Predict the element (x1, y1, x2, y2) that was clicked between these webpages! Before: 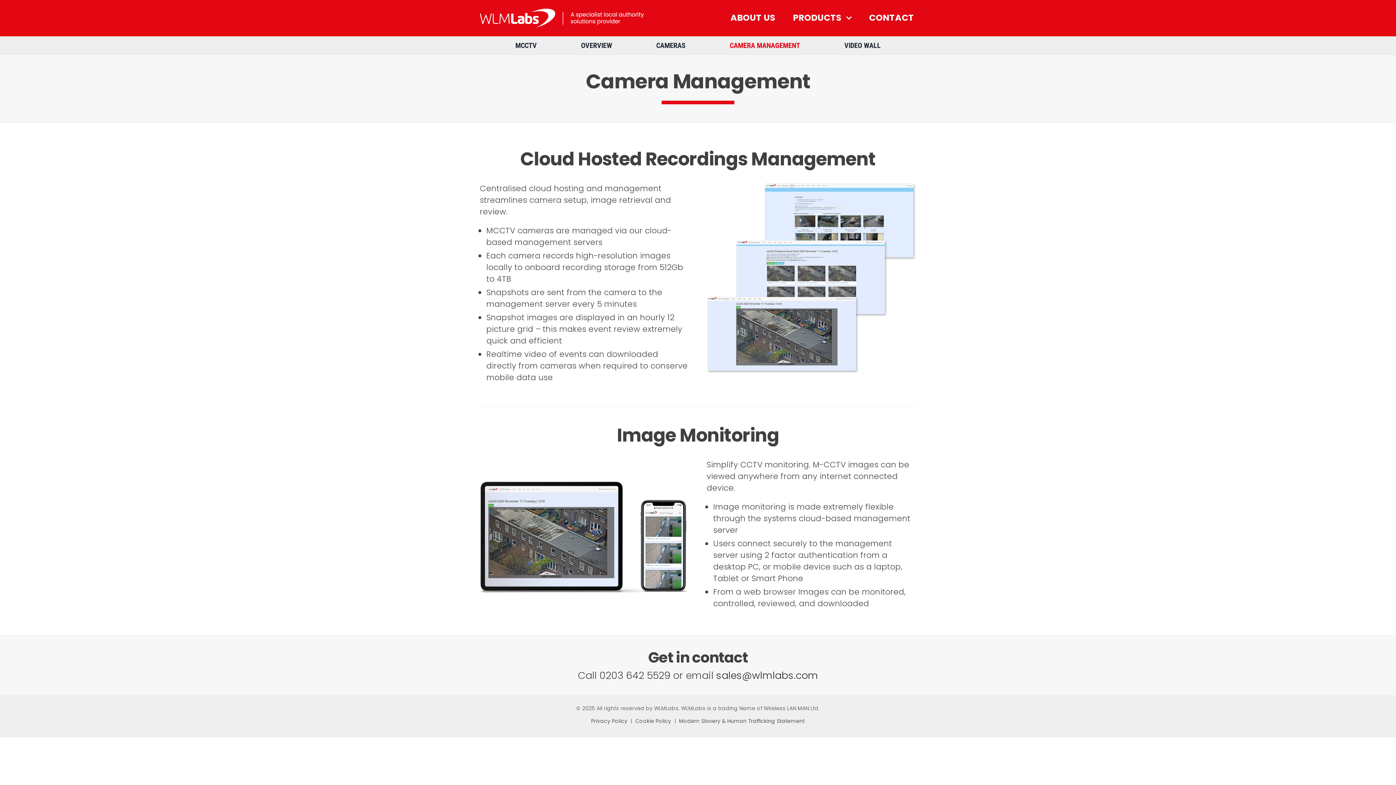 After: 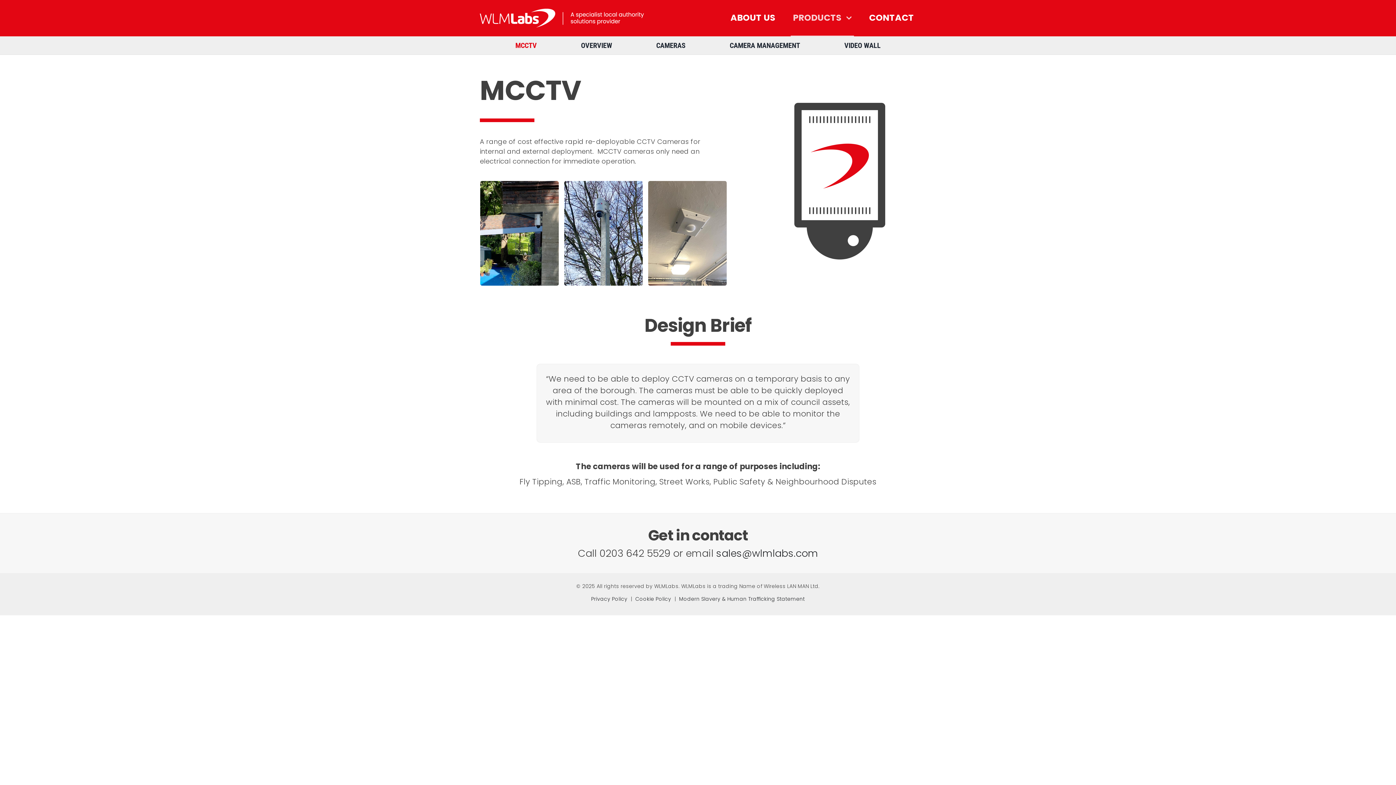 Action: bbox: (515, 36, 536, 54) label: MCCTV